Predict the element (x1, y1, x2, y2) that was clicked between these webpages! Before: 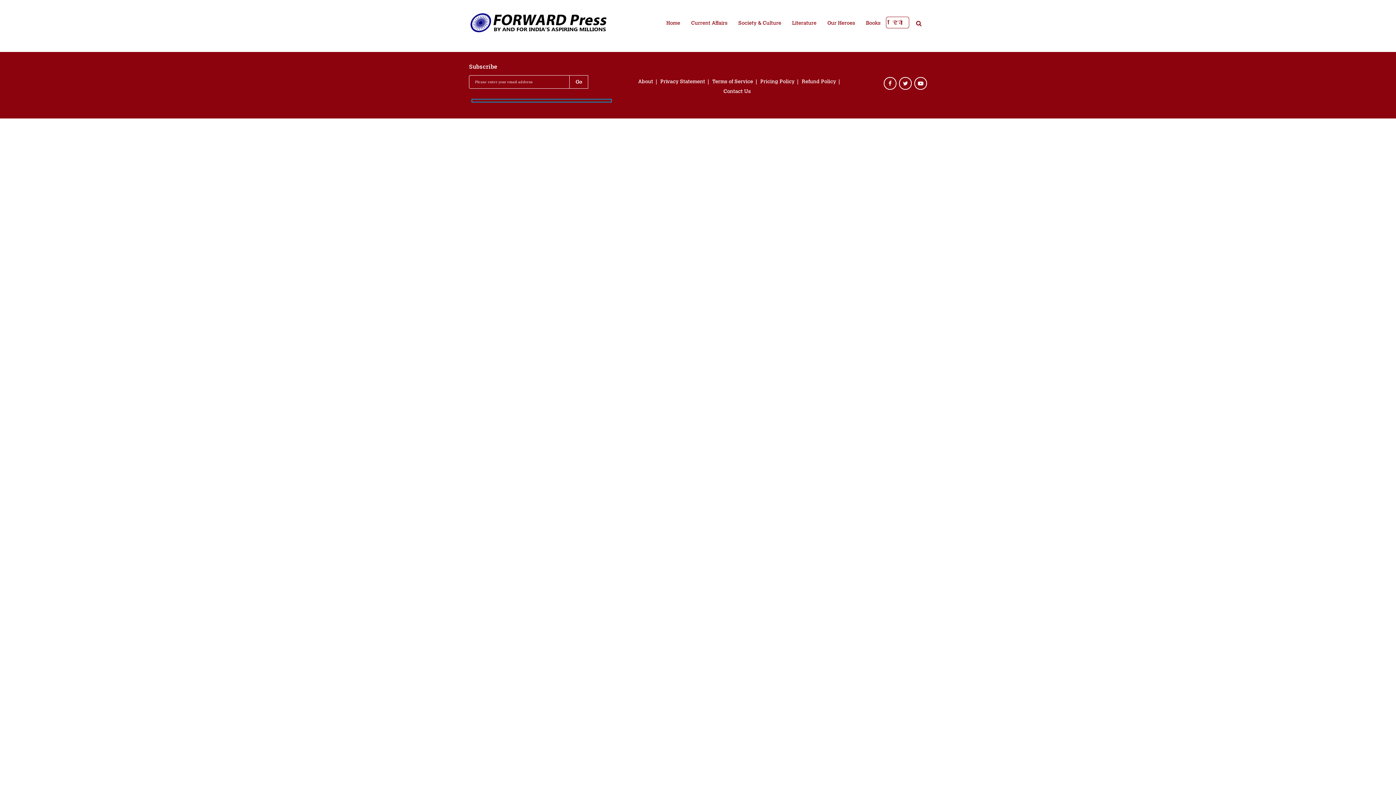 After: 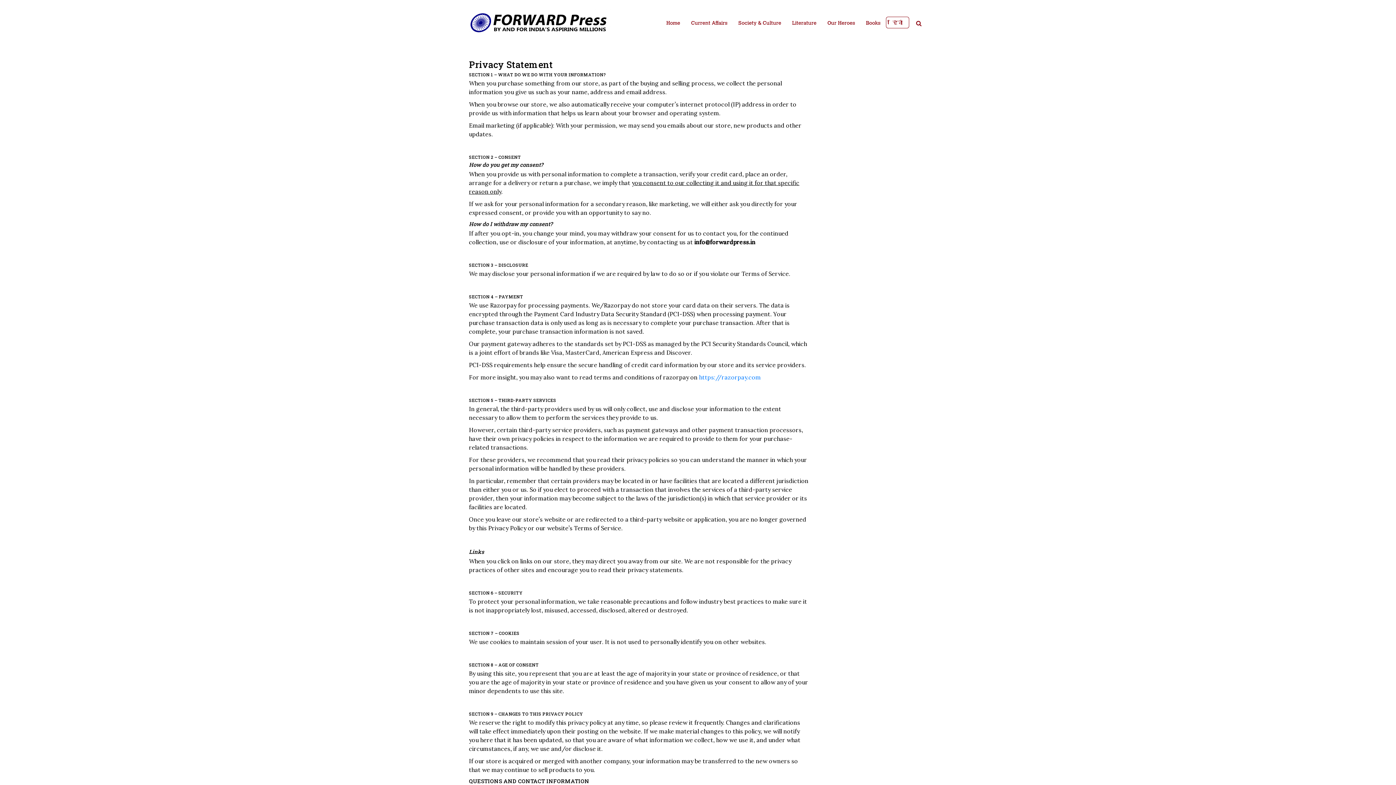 Action: bbox: (656, 79, 708, 84) label: Privacy Statement